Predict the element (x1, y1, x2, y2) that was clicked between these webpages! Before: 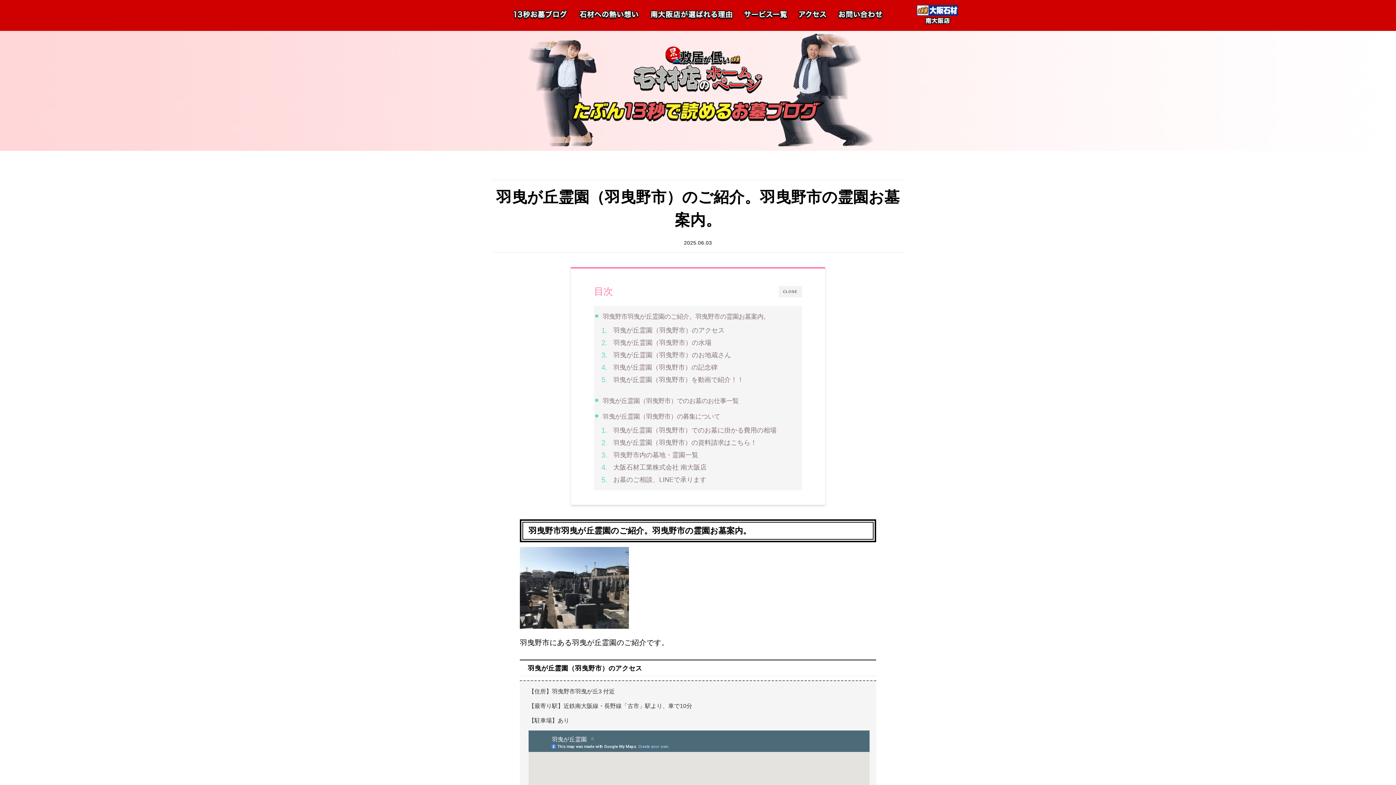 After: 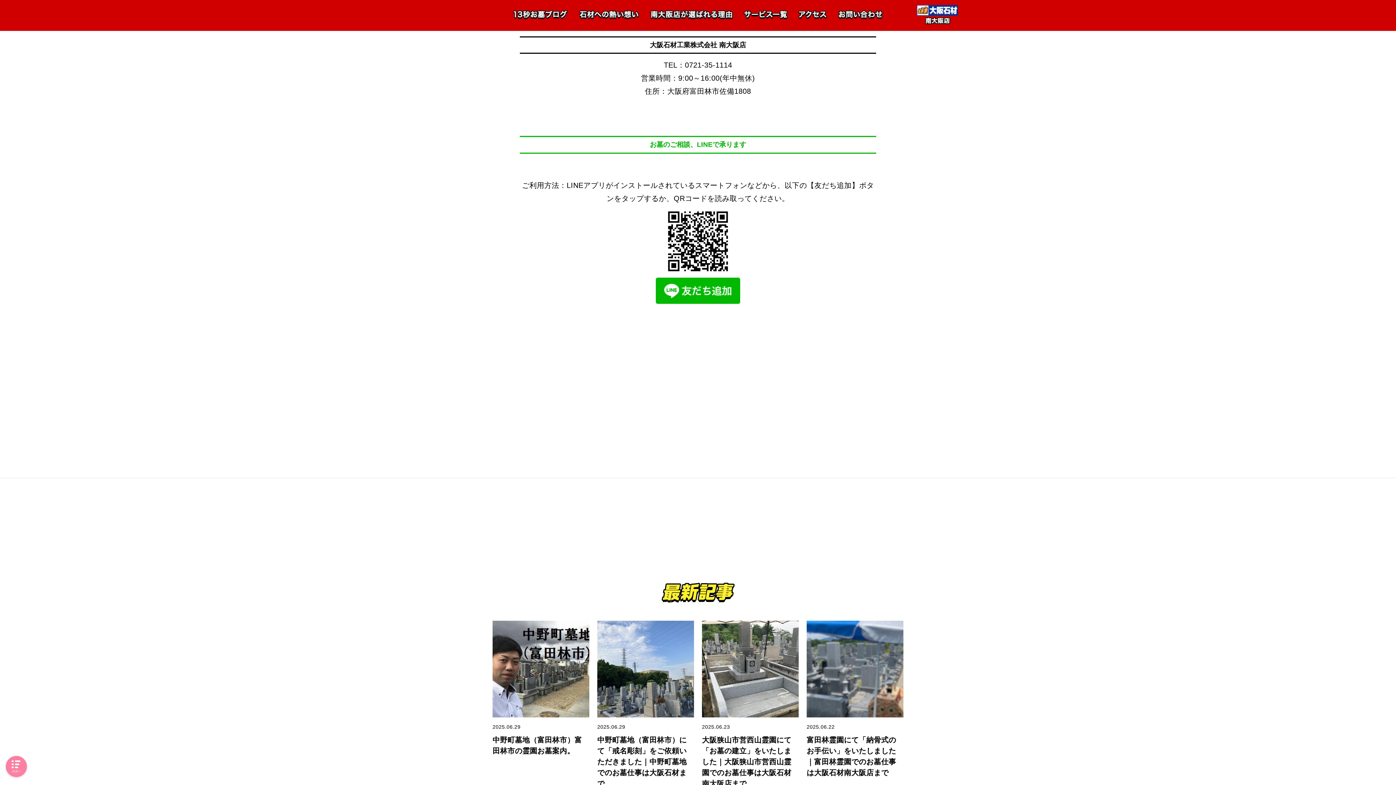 Action: bbox: (613, 462, 706, 472) label: 大阪石材工業株式会社 南大阪店